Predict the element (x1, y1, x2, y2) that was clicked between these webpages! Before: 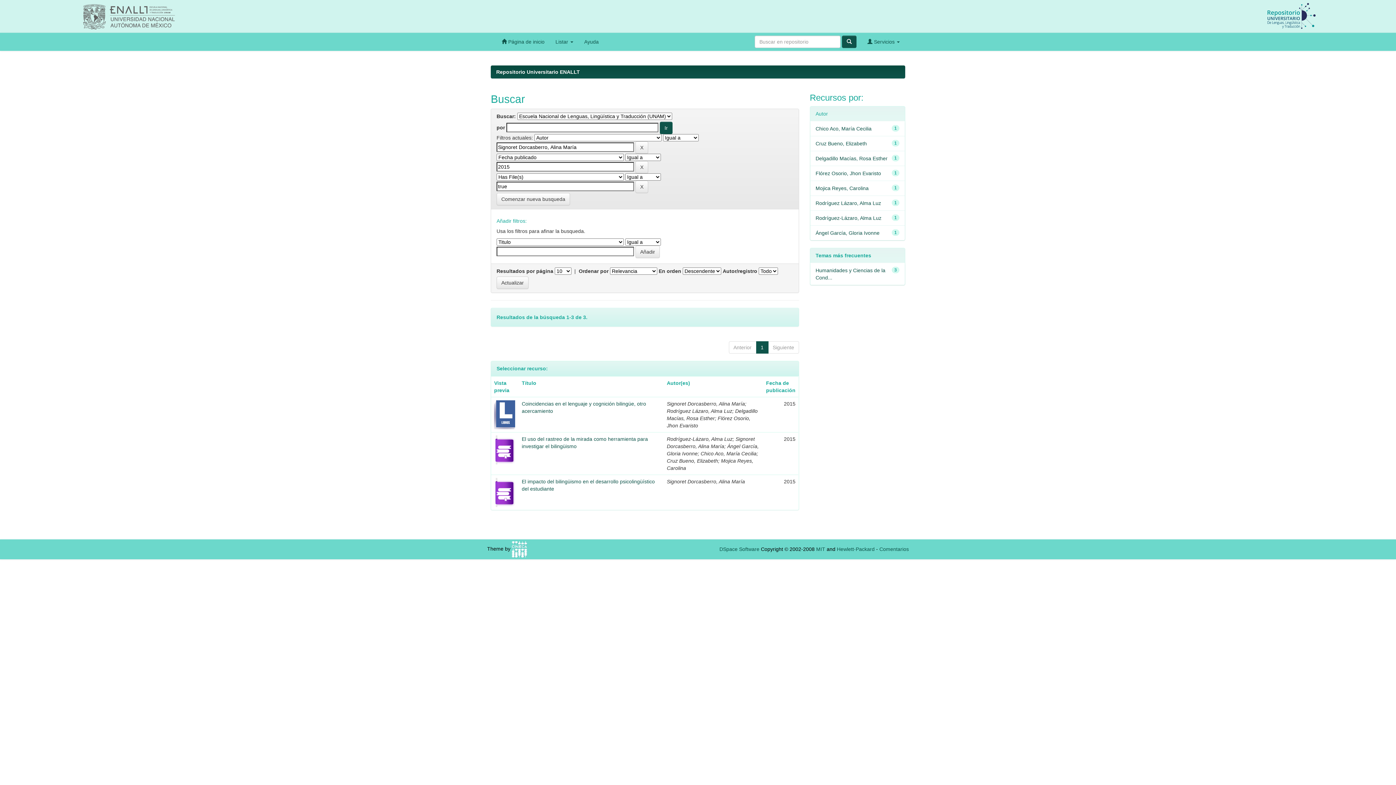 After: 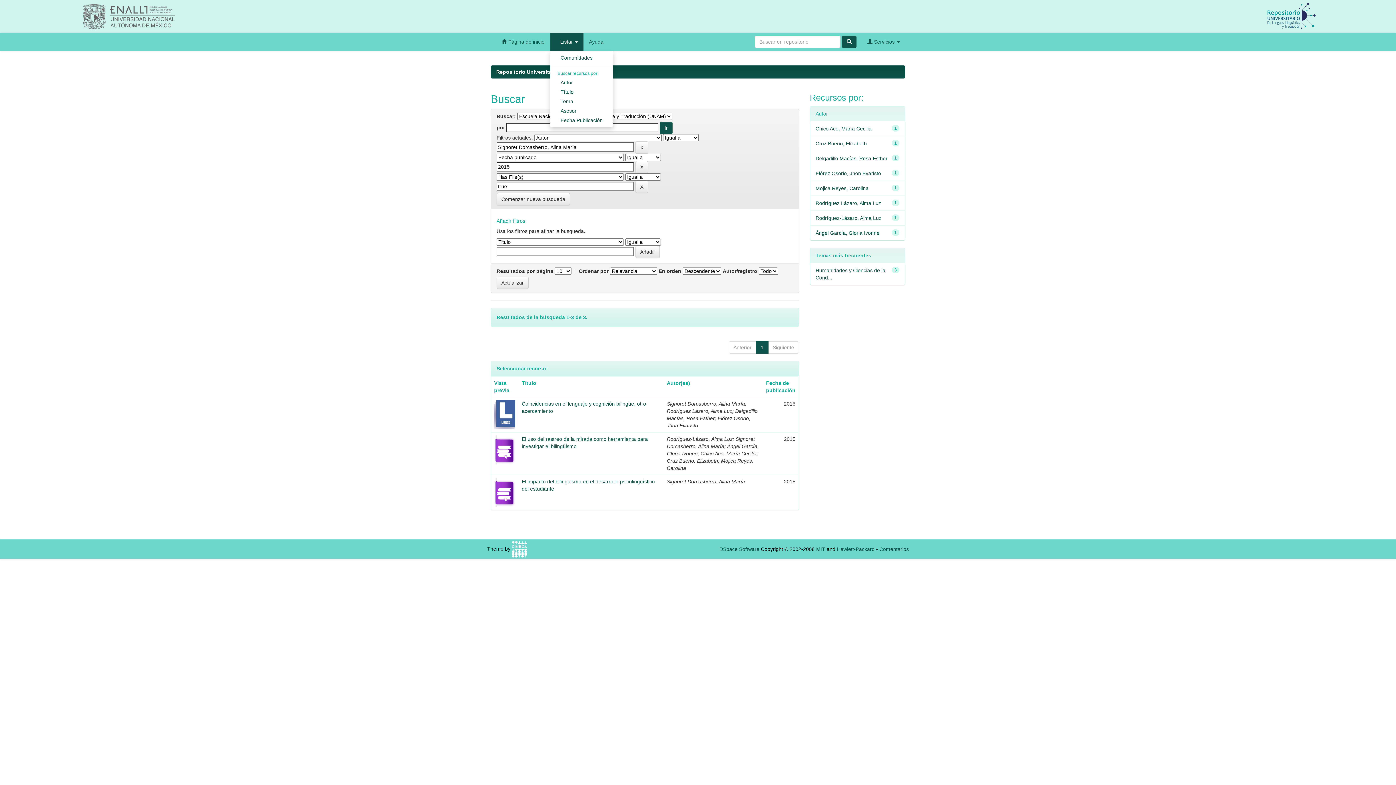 Action: bbox: (550, 32, 578, 50) label: Listar 